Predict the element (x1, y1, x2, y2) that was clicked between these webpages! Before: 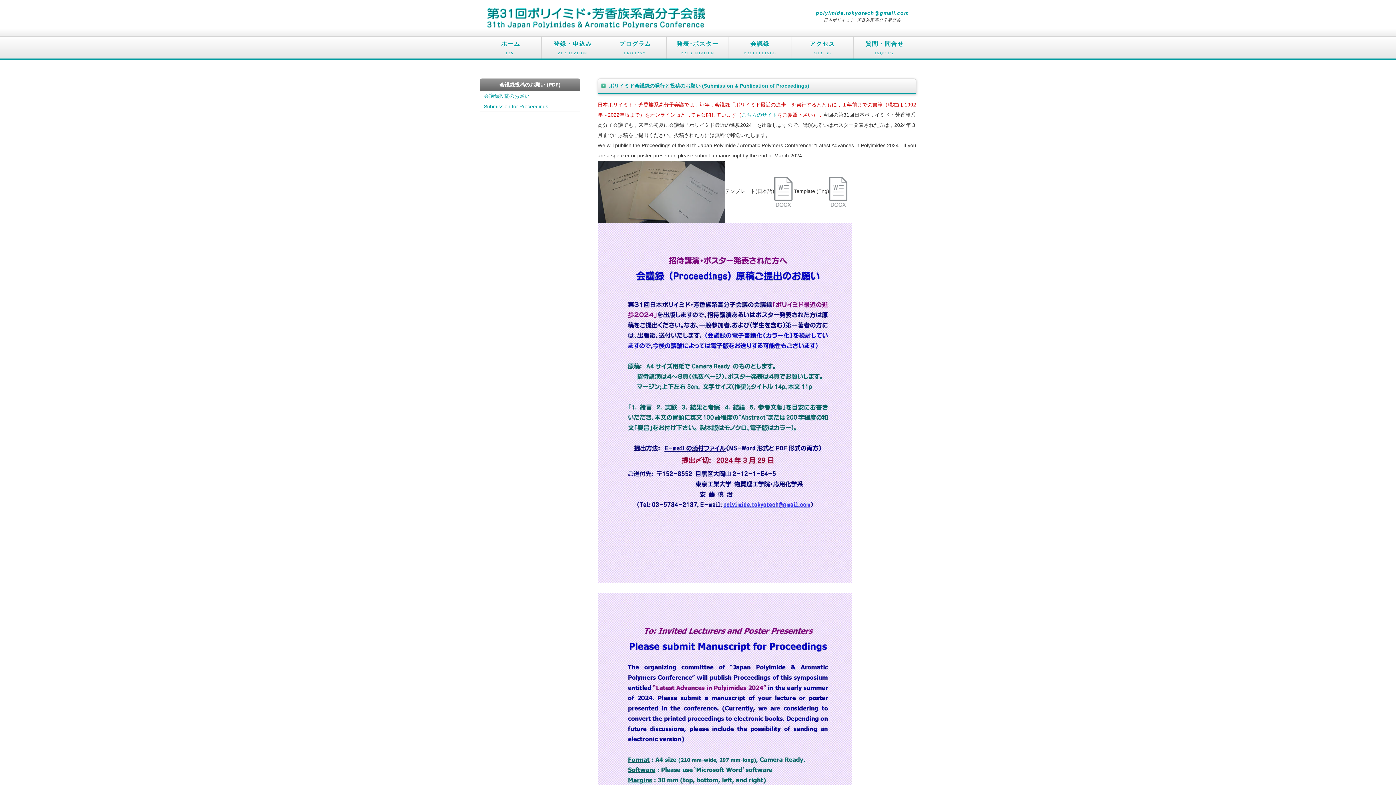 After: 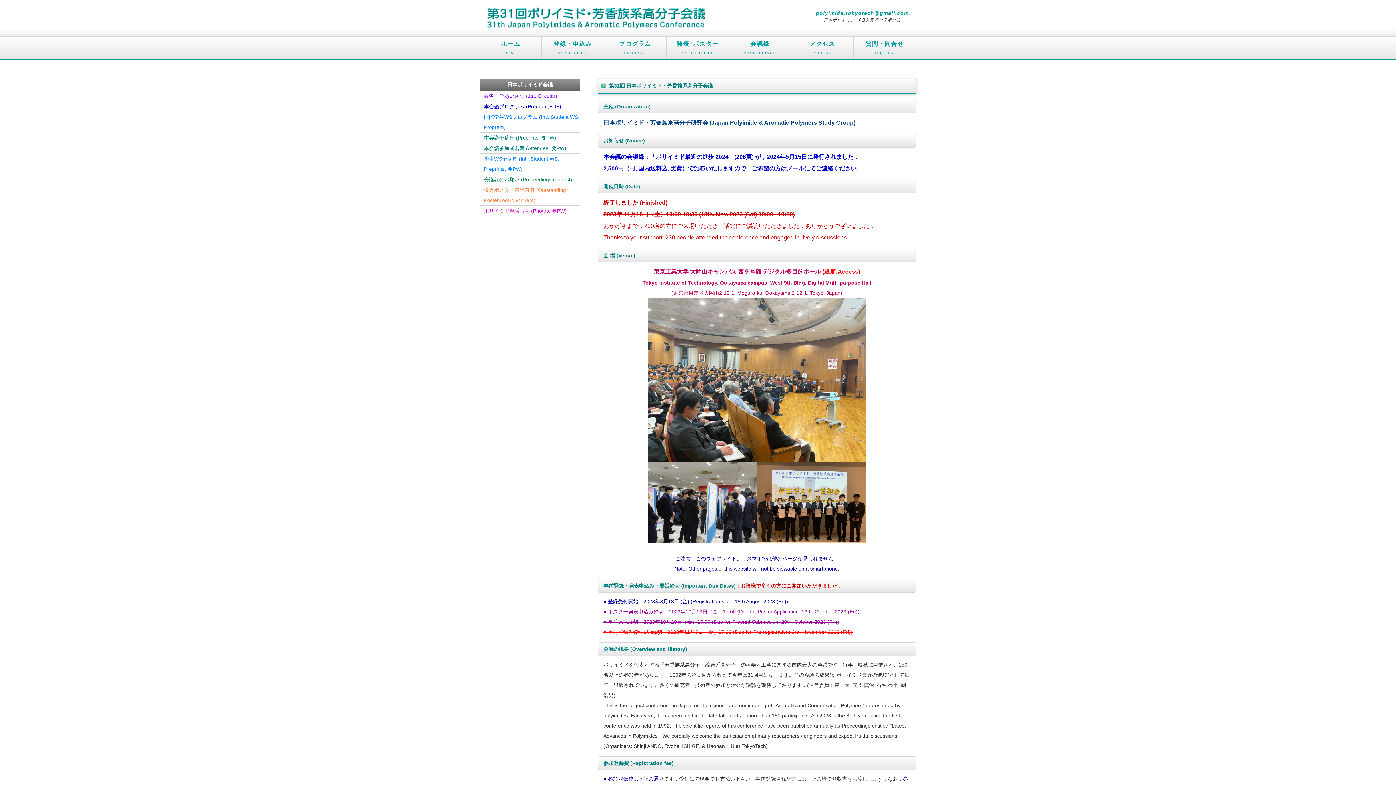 Action: bbox: (480, 36, 541, 58) label: ホーム
HOME